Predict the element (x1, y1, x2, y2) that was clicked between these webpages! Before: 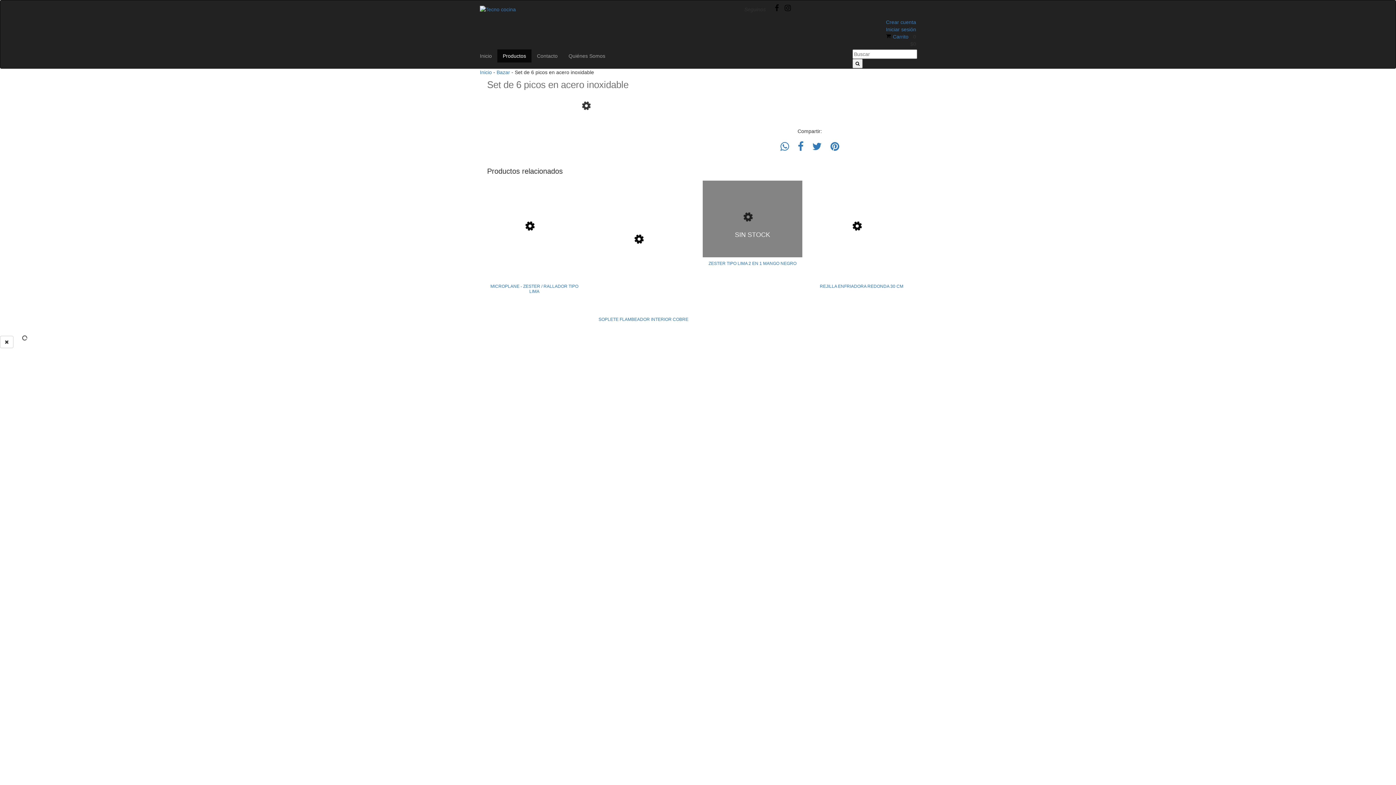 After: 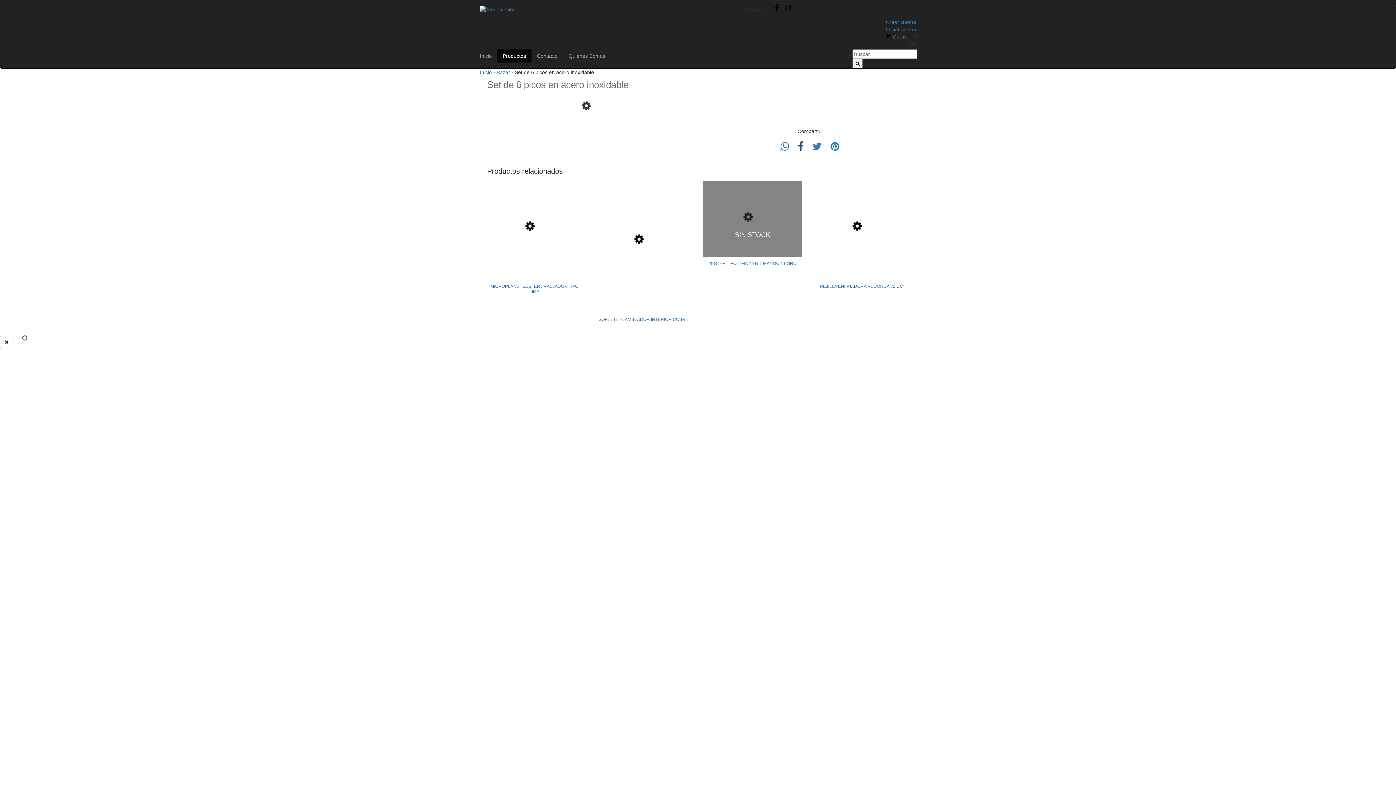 Action: bbox: (798, 141, 803, 152) label: Compartir en Facebook